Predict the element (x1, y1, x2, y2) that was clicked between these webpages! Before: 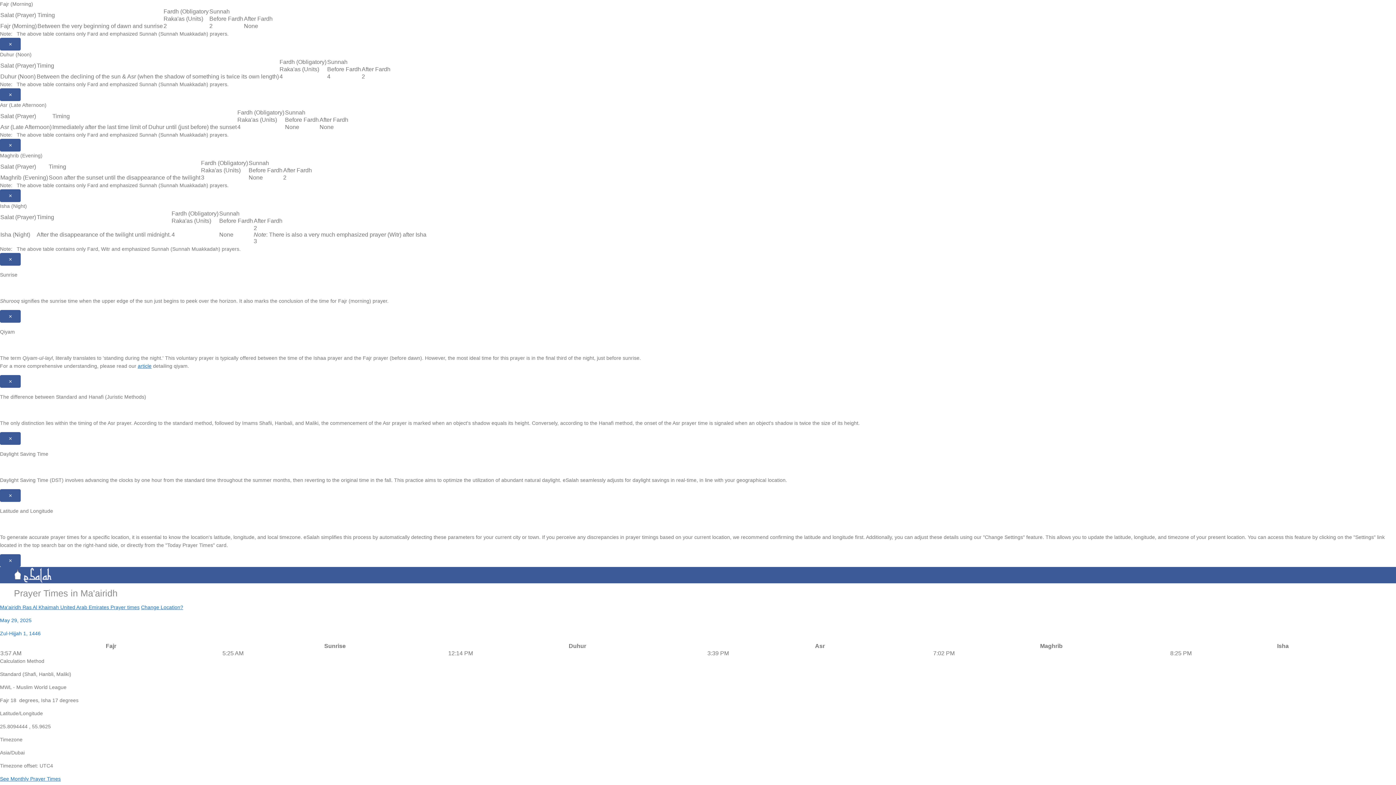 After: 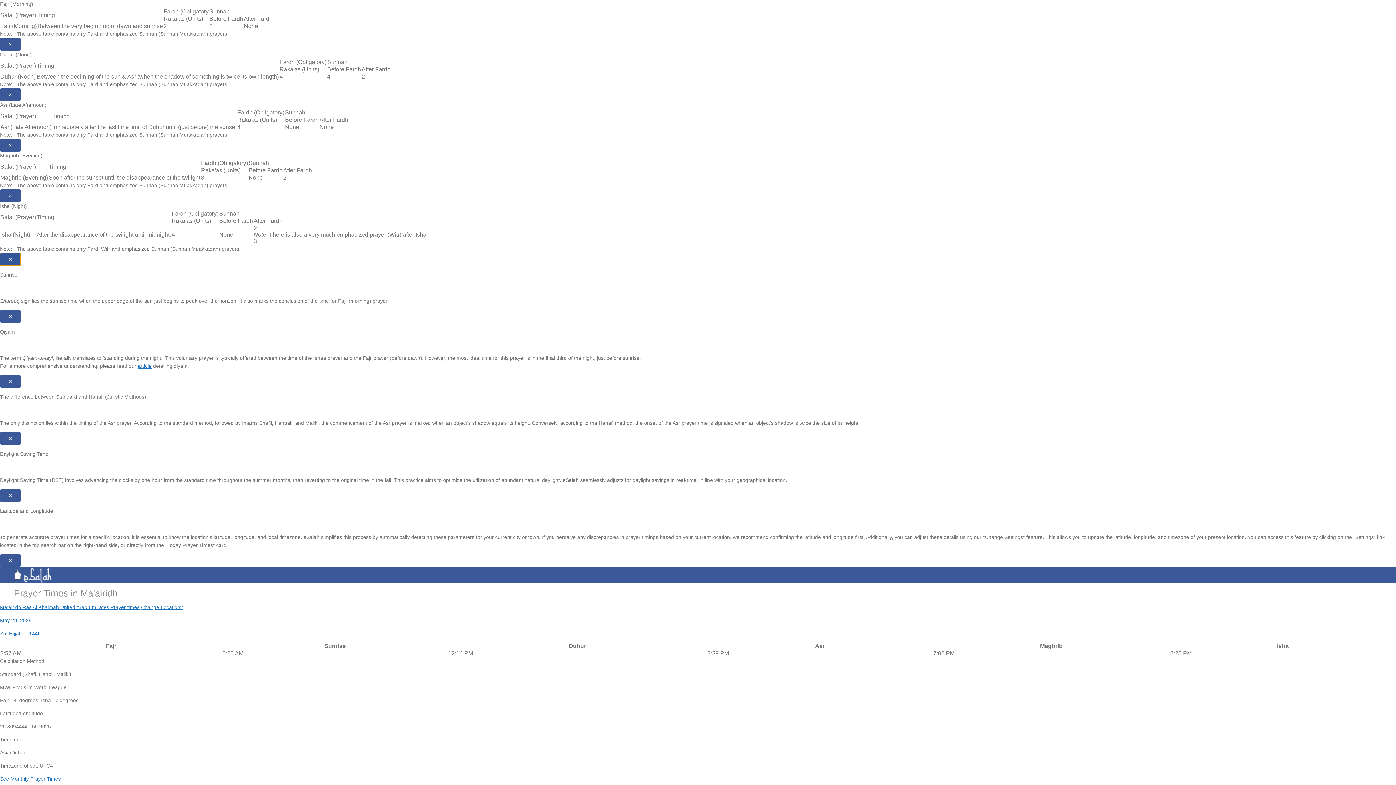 Action: bbox: (0, 253, 20, 265) label: Close modal